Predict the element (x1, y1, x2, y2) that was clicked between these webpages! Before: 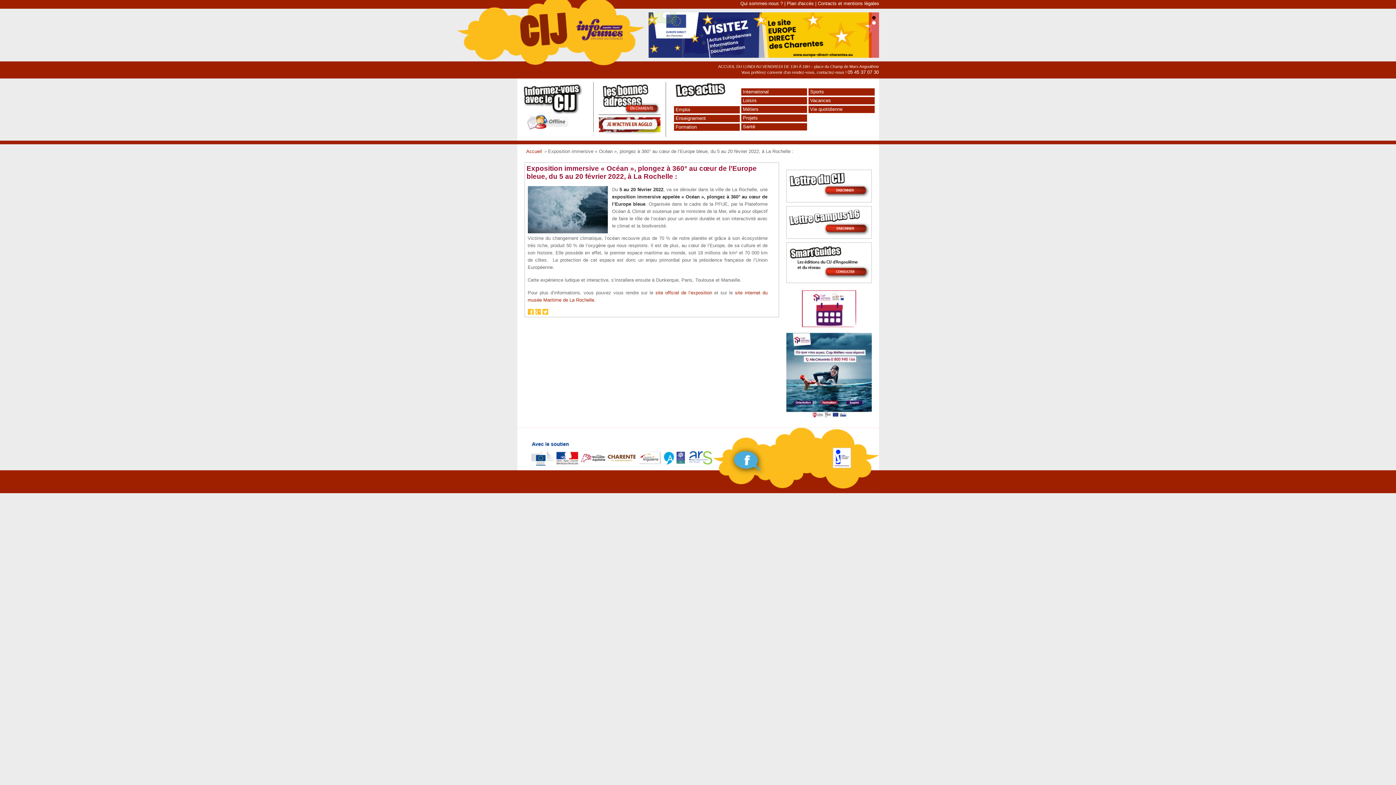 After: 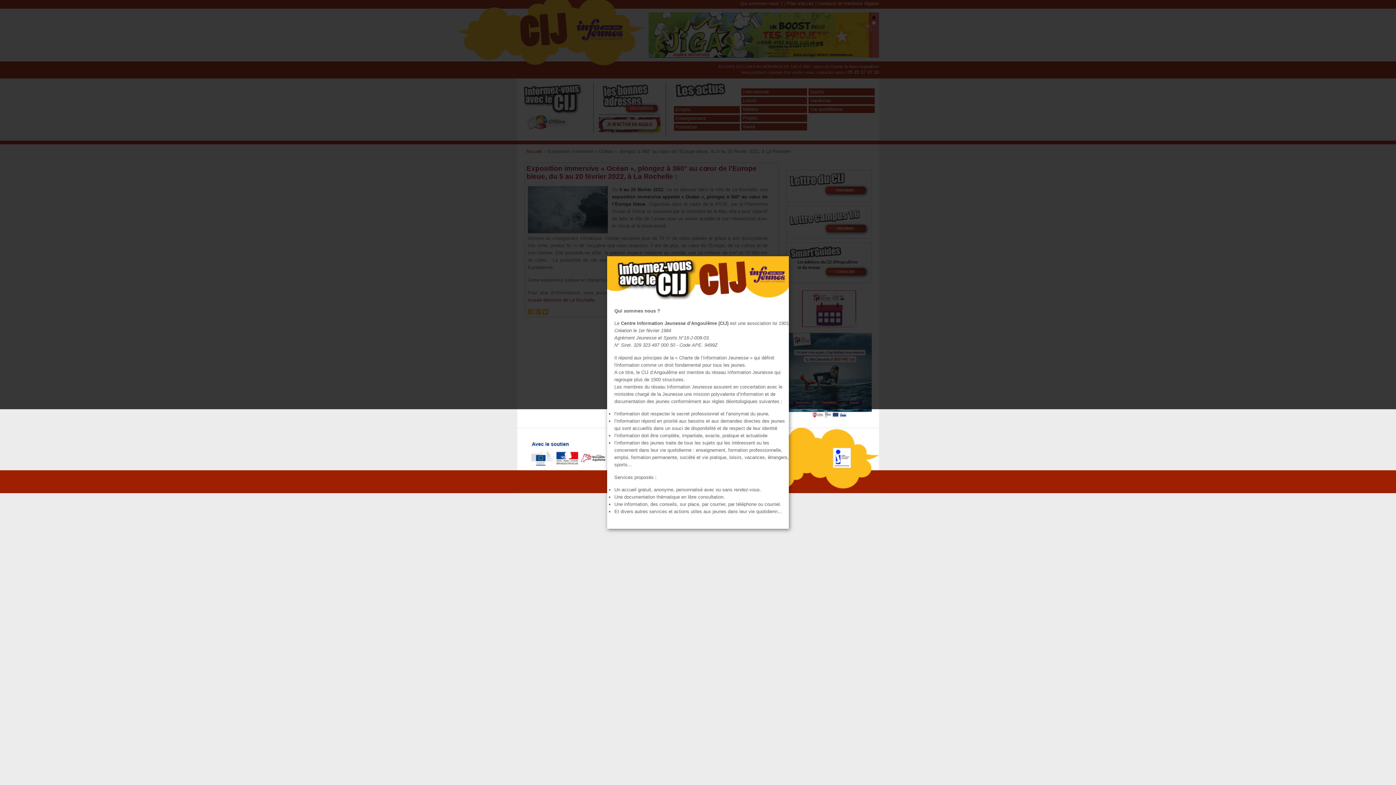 Action: label: Qui sommes-nous ? bbox: (740, 0, 783, 6)